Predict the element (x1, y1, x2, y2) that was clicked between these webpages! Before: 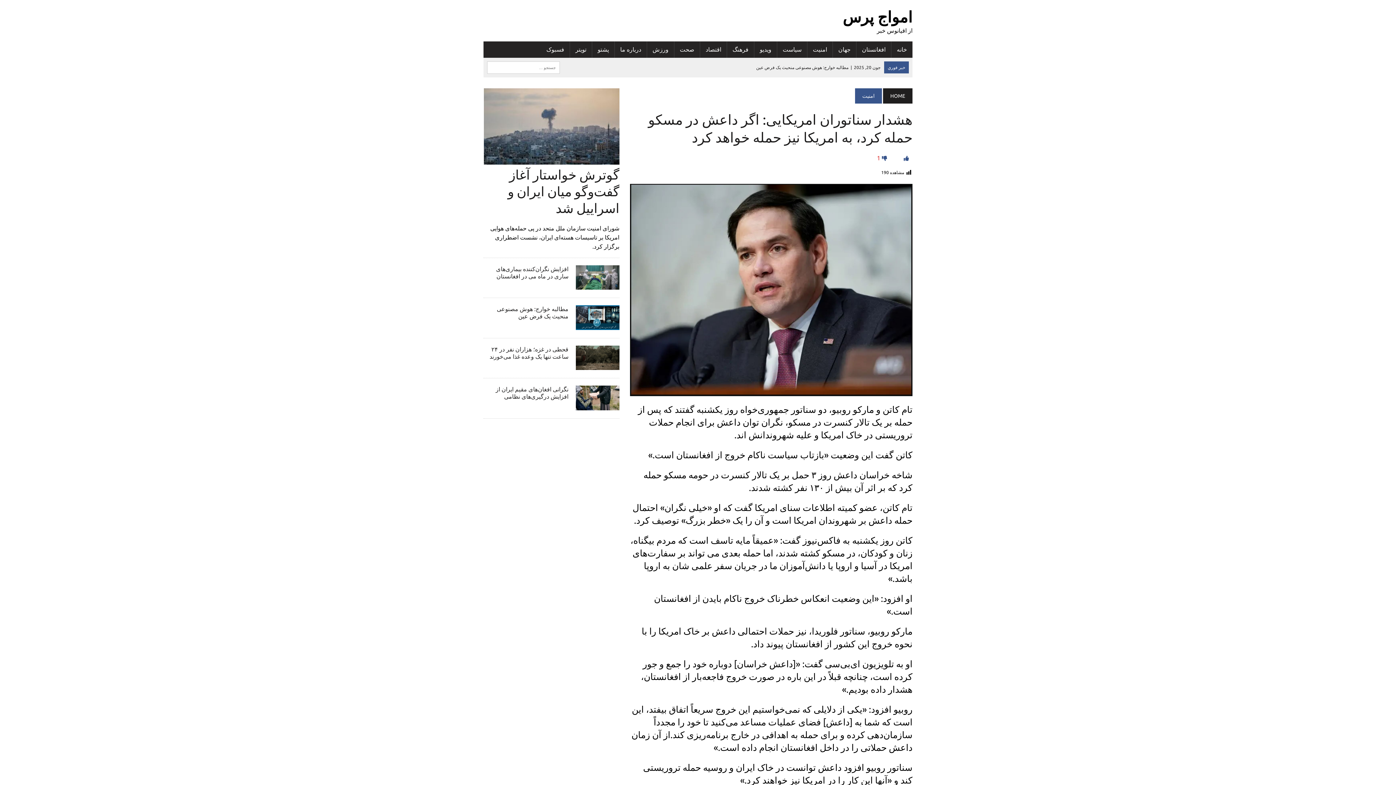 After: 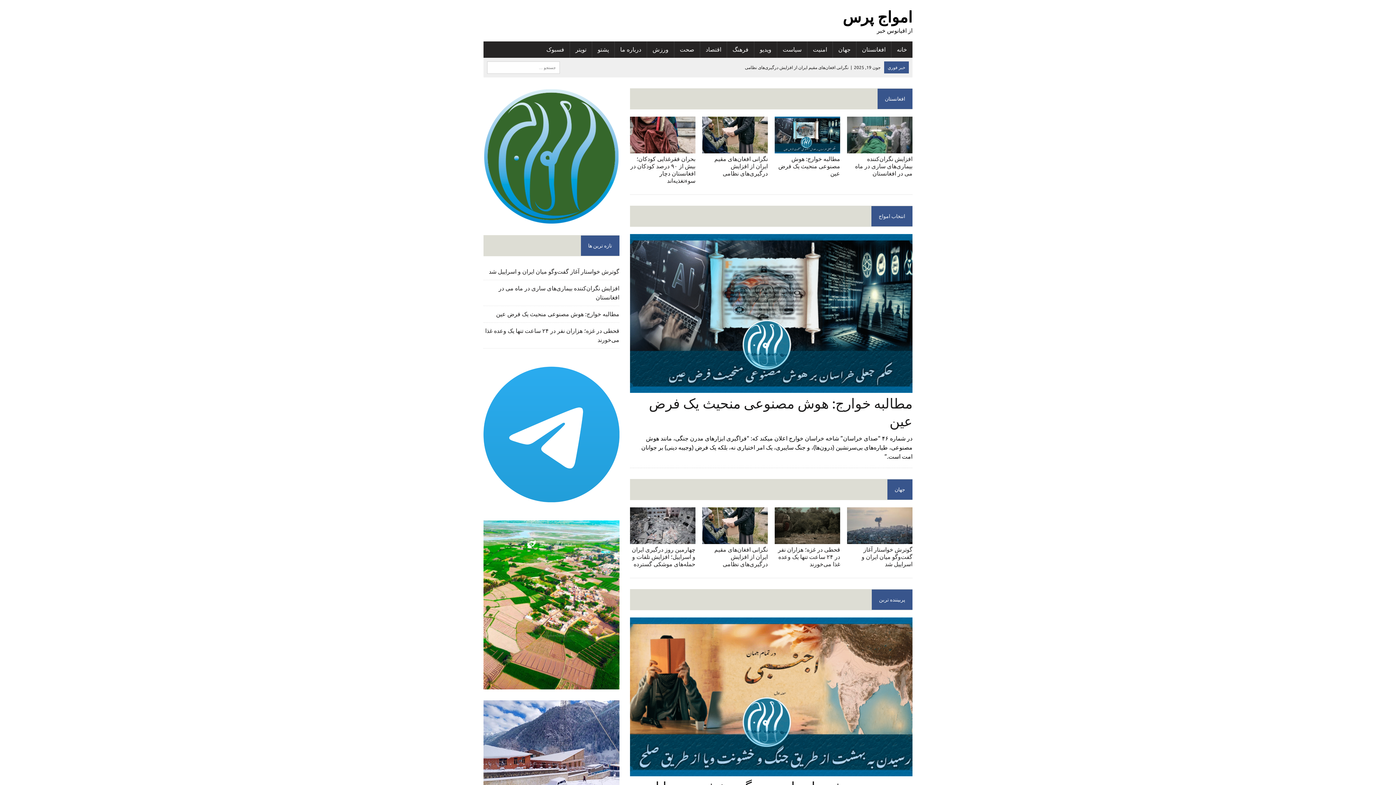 Action: label: HOME bbox: (883, 88, 912, 103)